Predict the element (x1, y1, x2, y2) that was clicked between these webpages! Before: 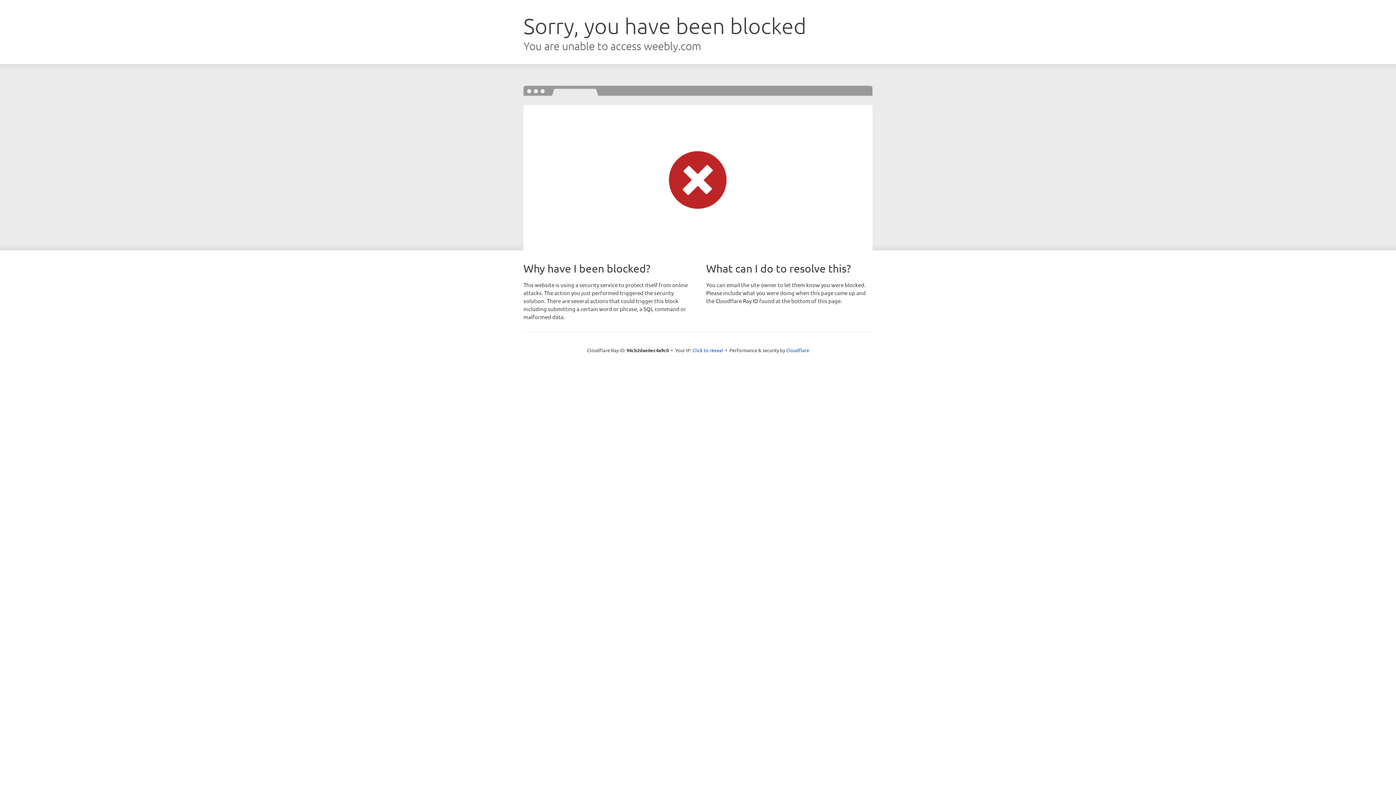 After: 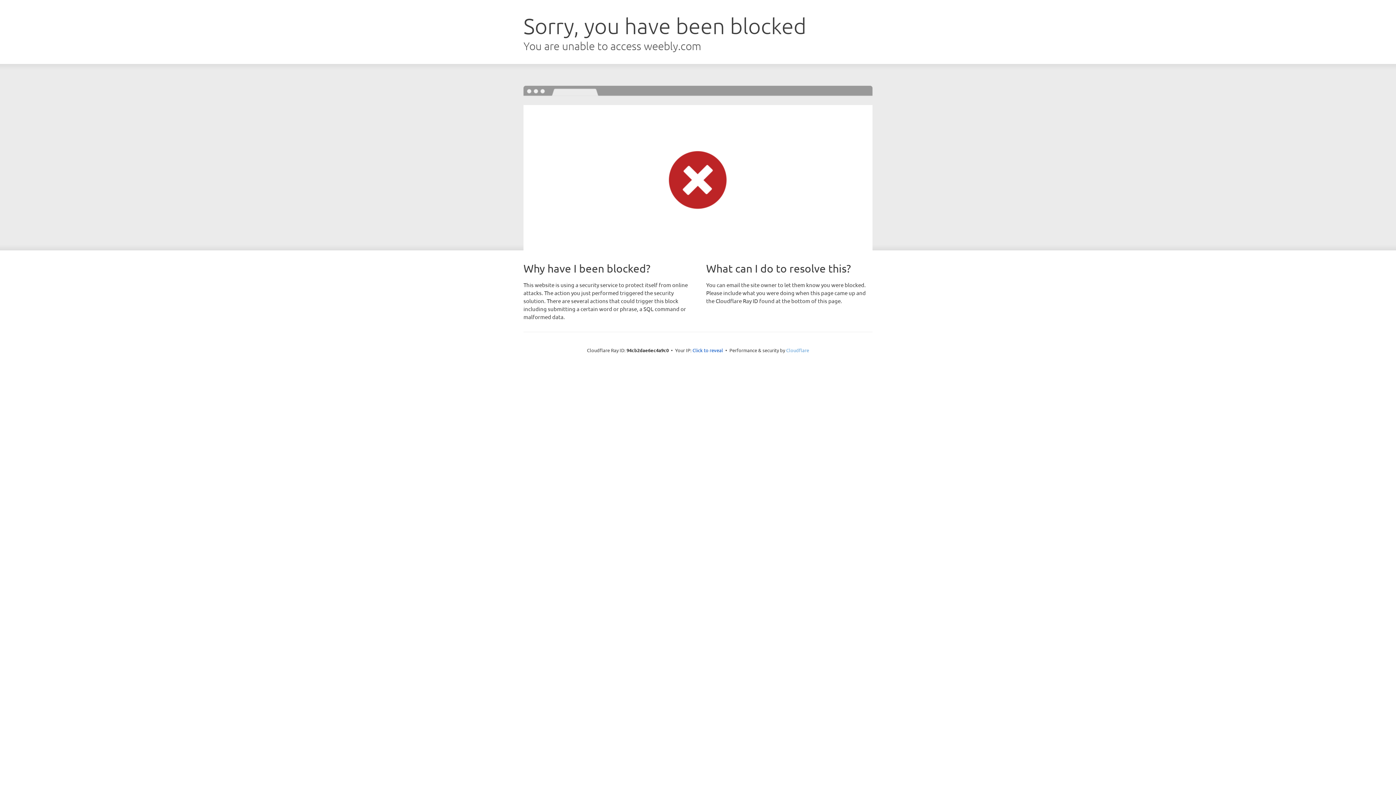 Action: label: Cloudflare bbox: (786, 347, 809, 353)